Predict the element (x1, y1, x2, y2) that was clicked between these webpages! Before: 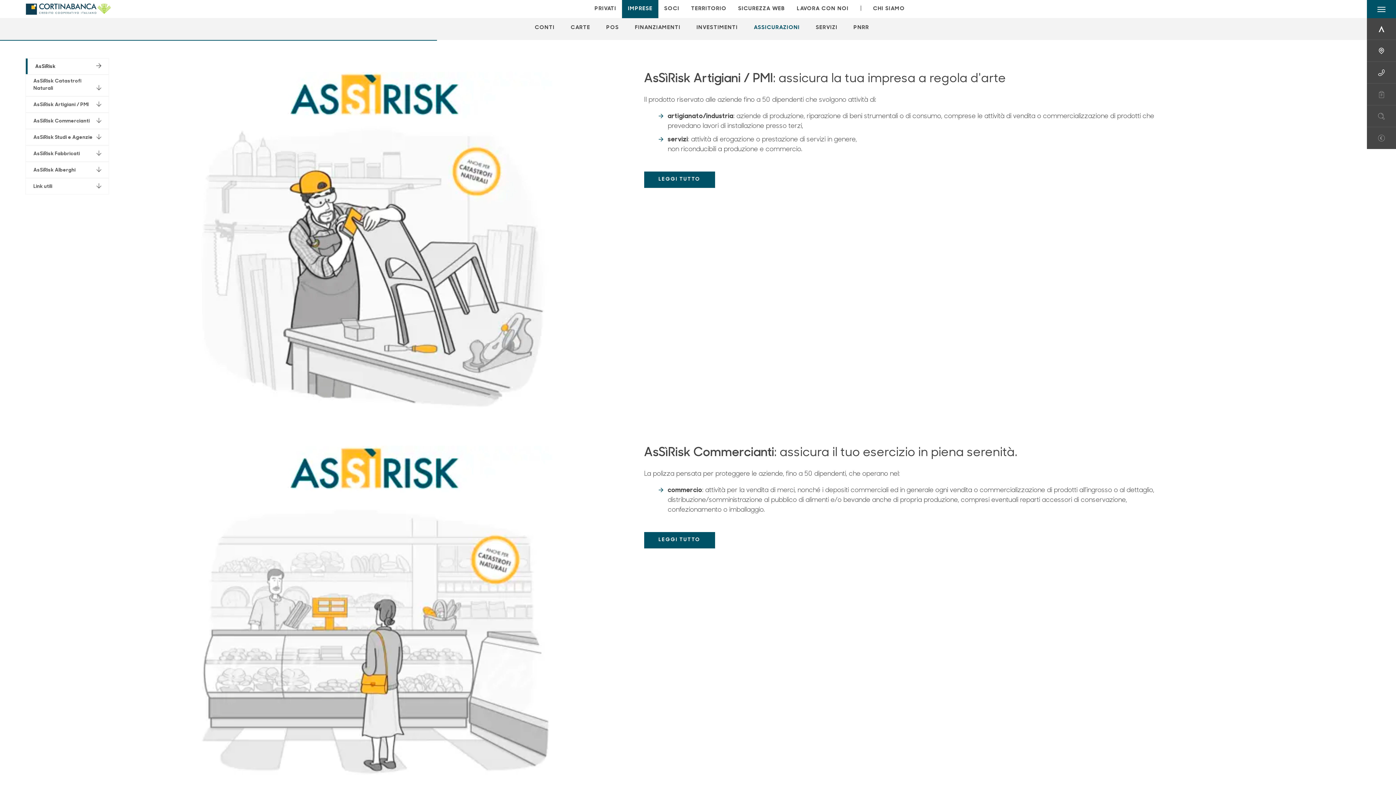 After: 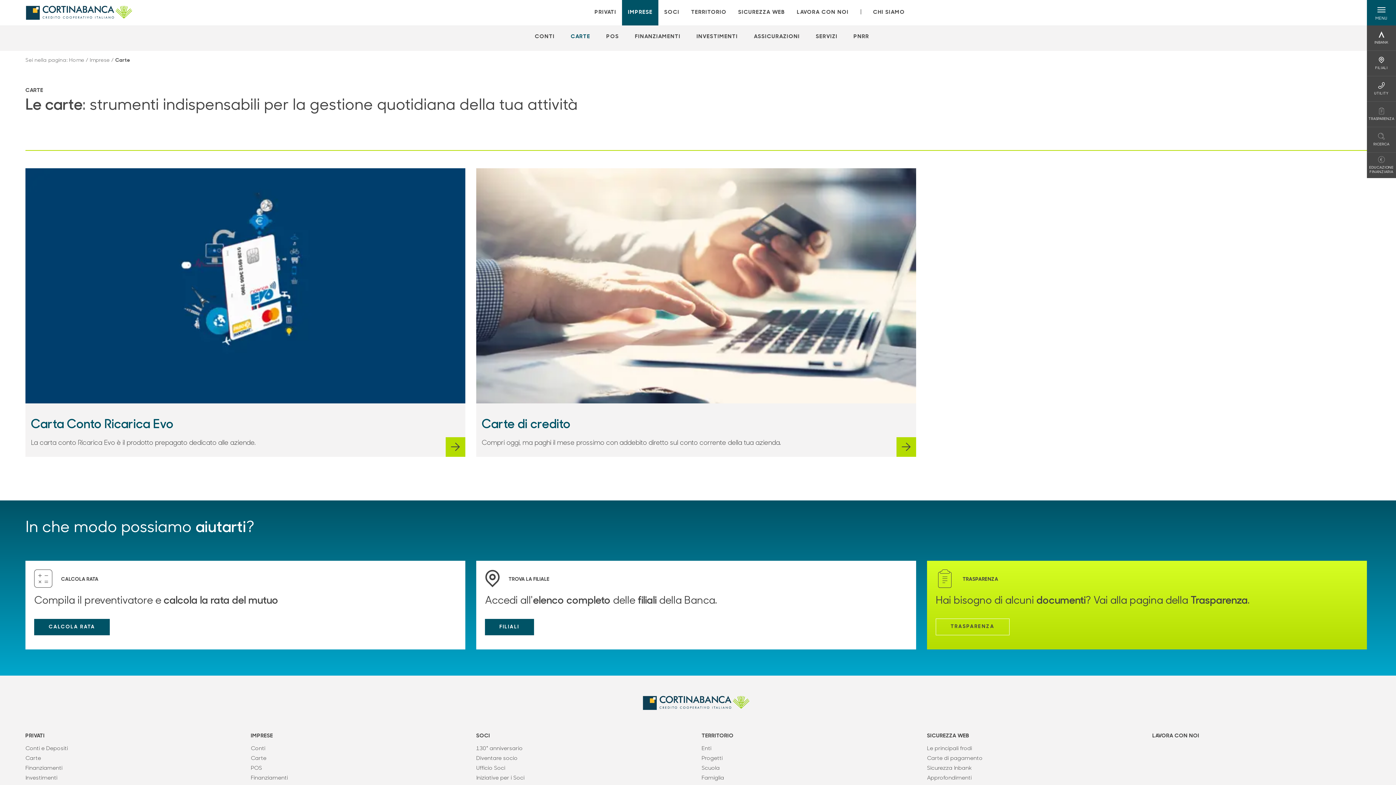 Action: bbox: (563, 23, 597, 31) label: Apre la pagina CARTE